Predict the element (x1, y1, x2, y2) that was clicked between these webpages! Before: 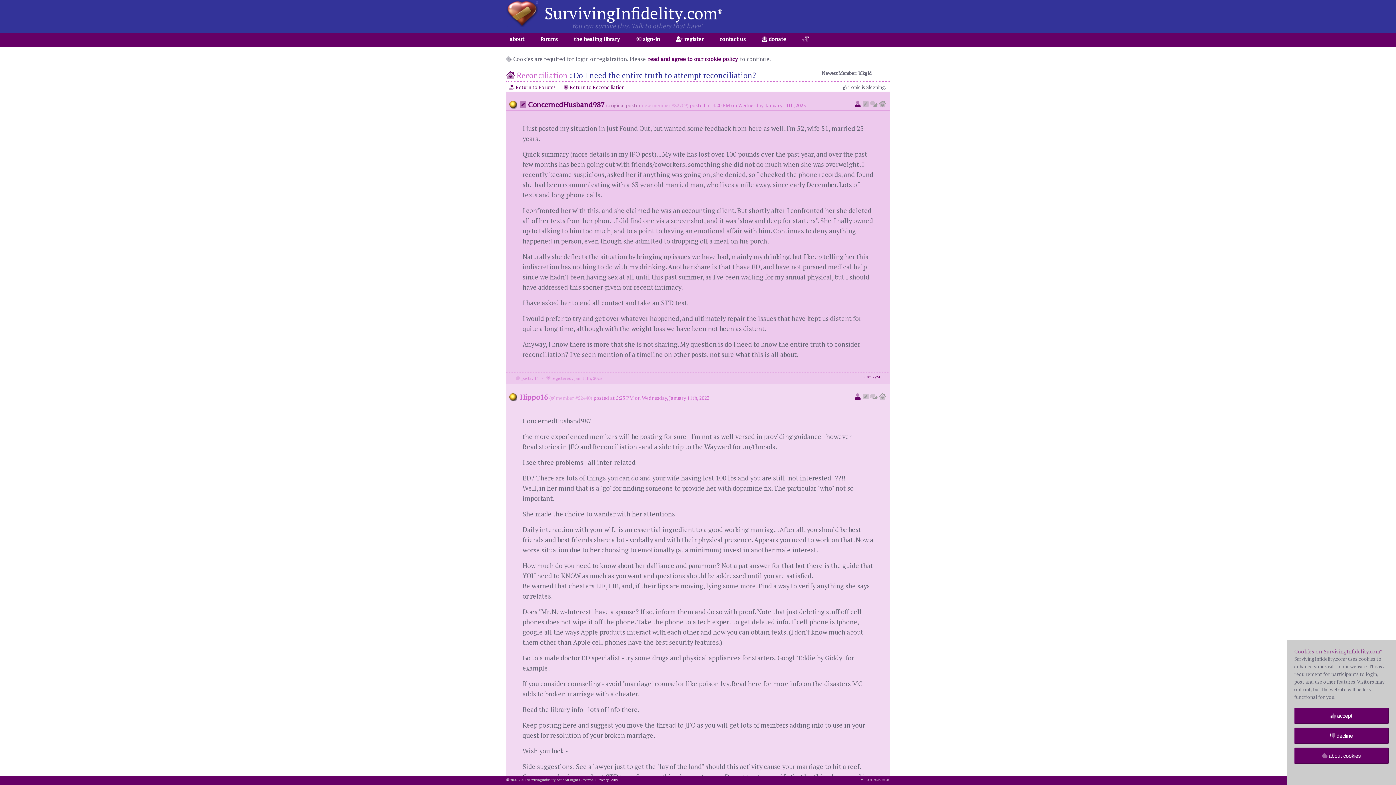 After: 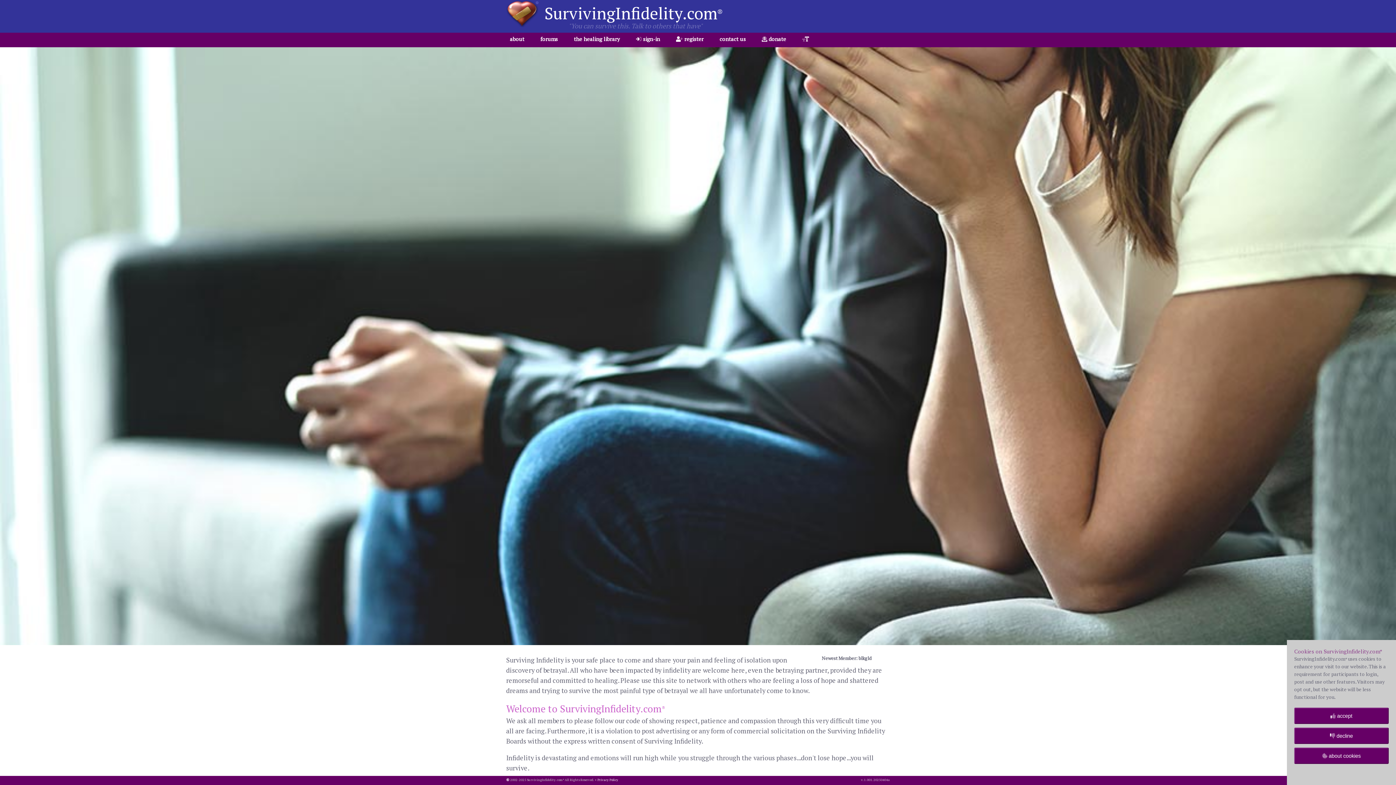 Action: bbox: (544, 2, 723, 24) label: SurvivingInfidelity.com®